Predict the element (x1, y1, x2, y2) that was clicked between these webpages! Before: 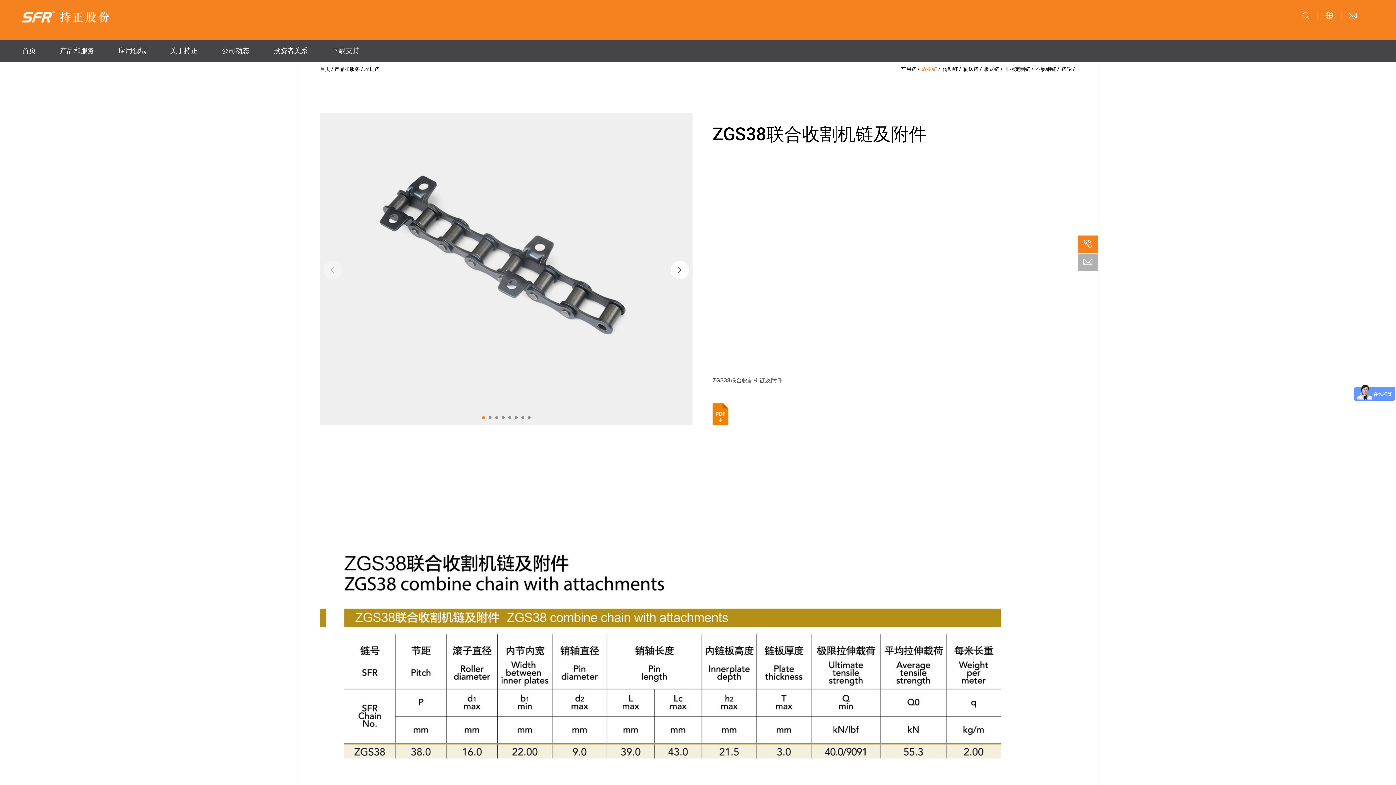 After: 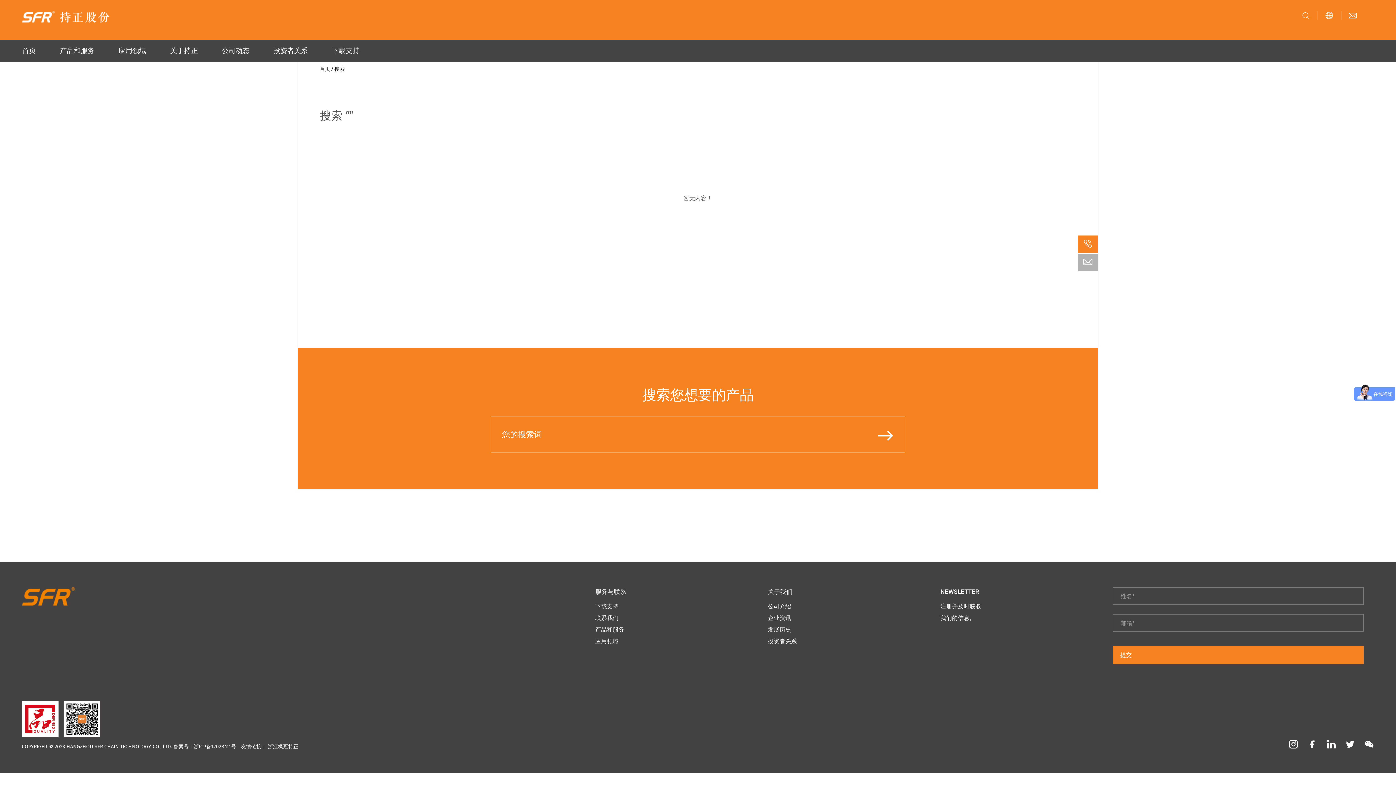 Action: bbox: (1302, 11, 1310, 12)